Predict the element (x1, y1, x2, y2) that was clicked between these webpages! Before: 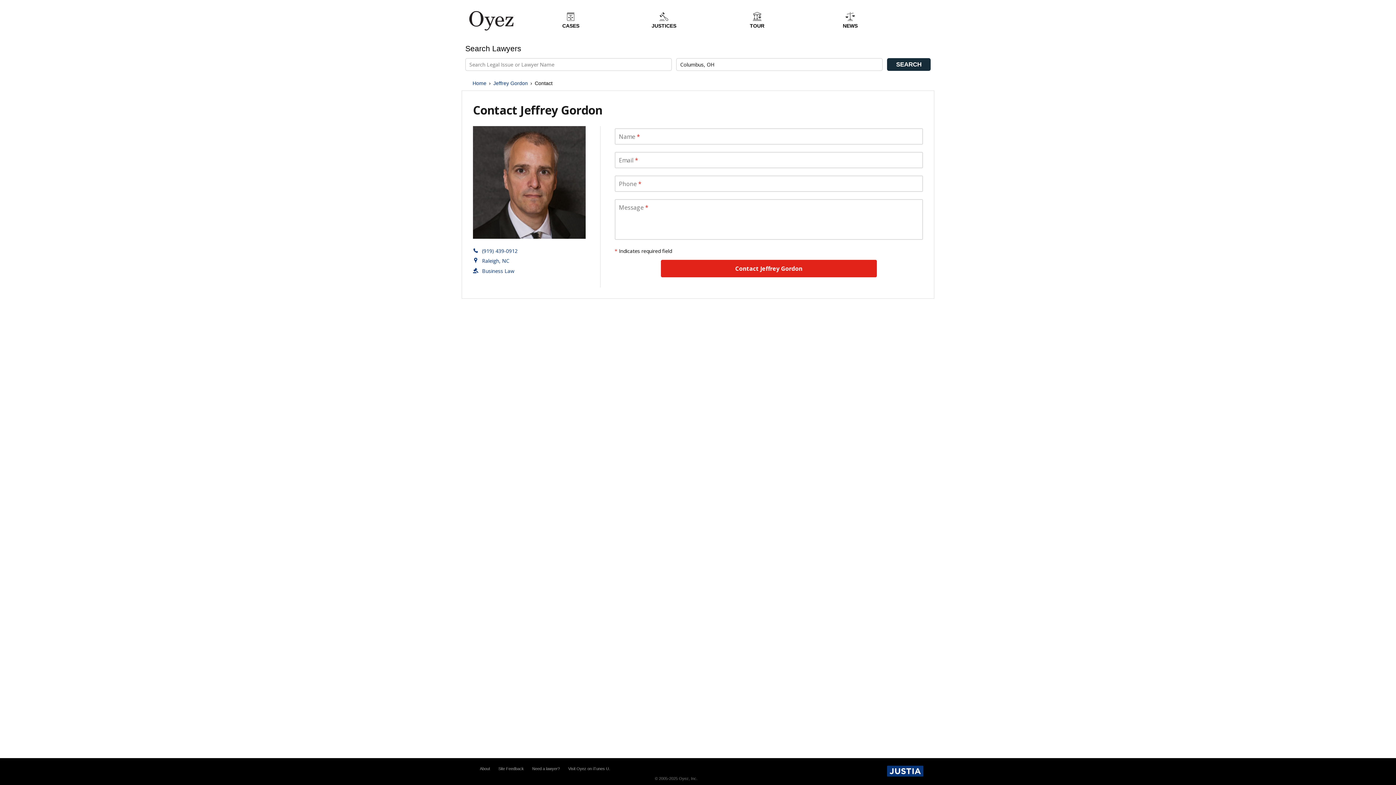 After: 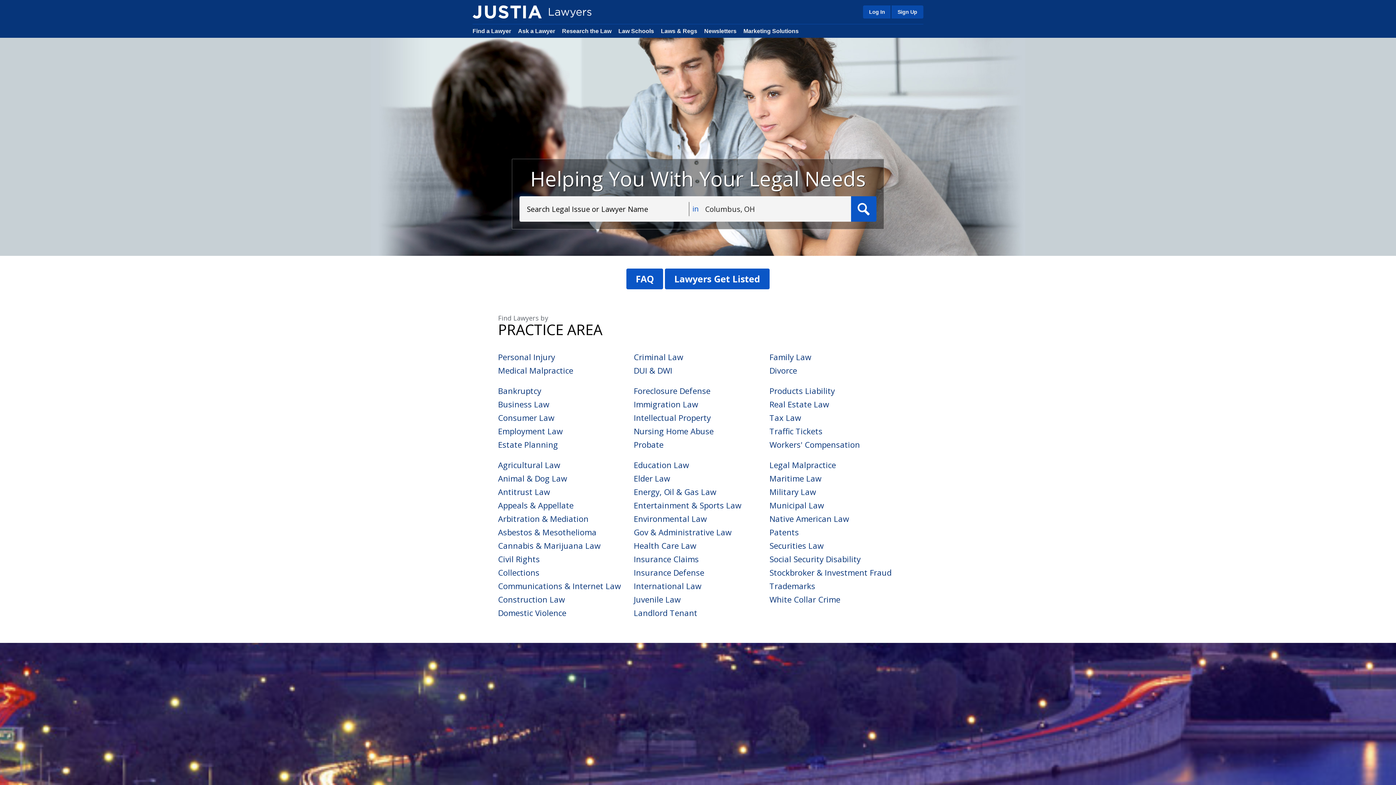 Action: bbox: (887, 773, 923, 777)